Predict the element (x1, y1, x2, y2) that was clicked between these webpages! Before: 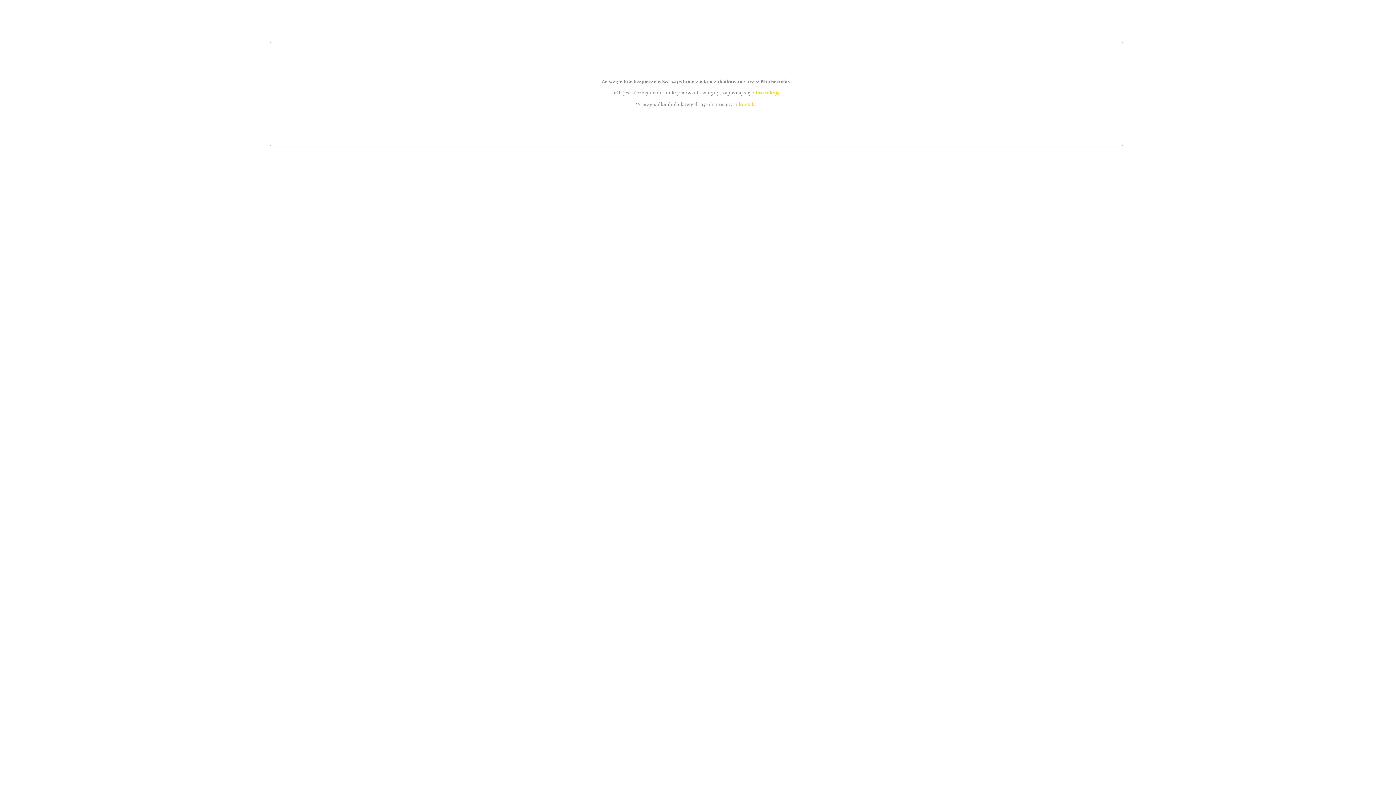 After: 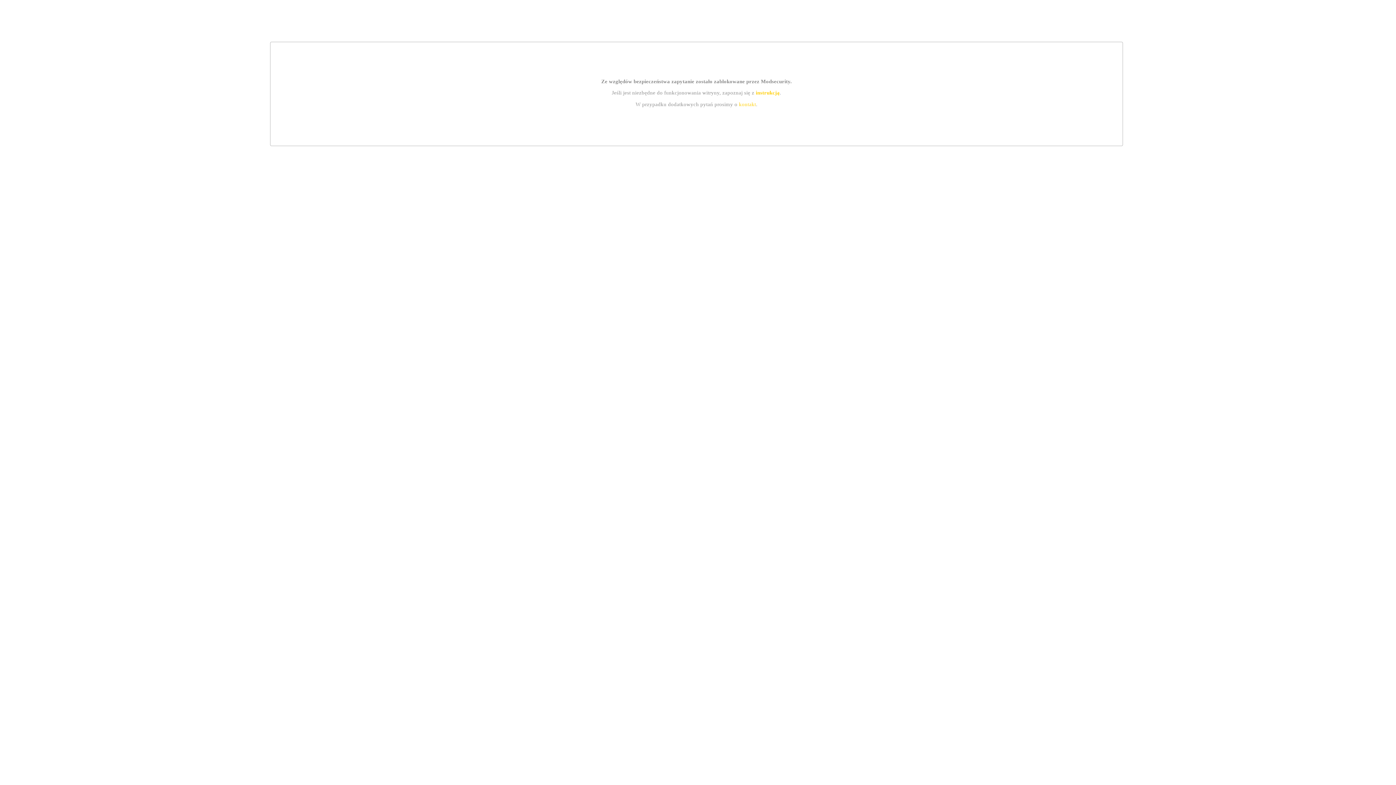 Action: label: instrukcją bbox: (755, 89, 779, 95)